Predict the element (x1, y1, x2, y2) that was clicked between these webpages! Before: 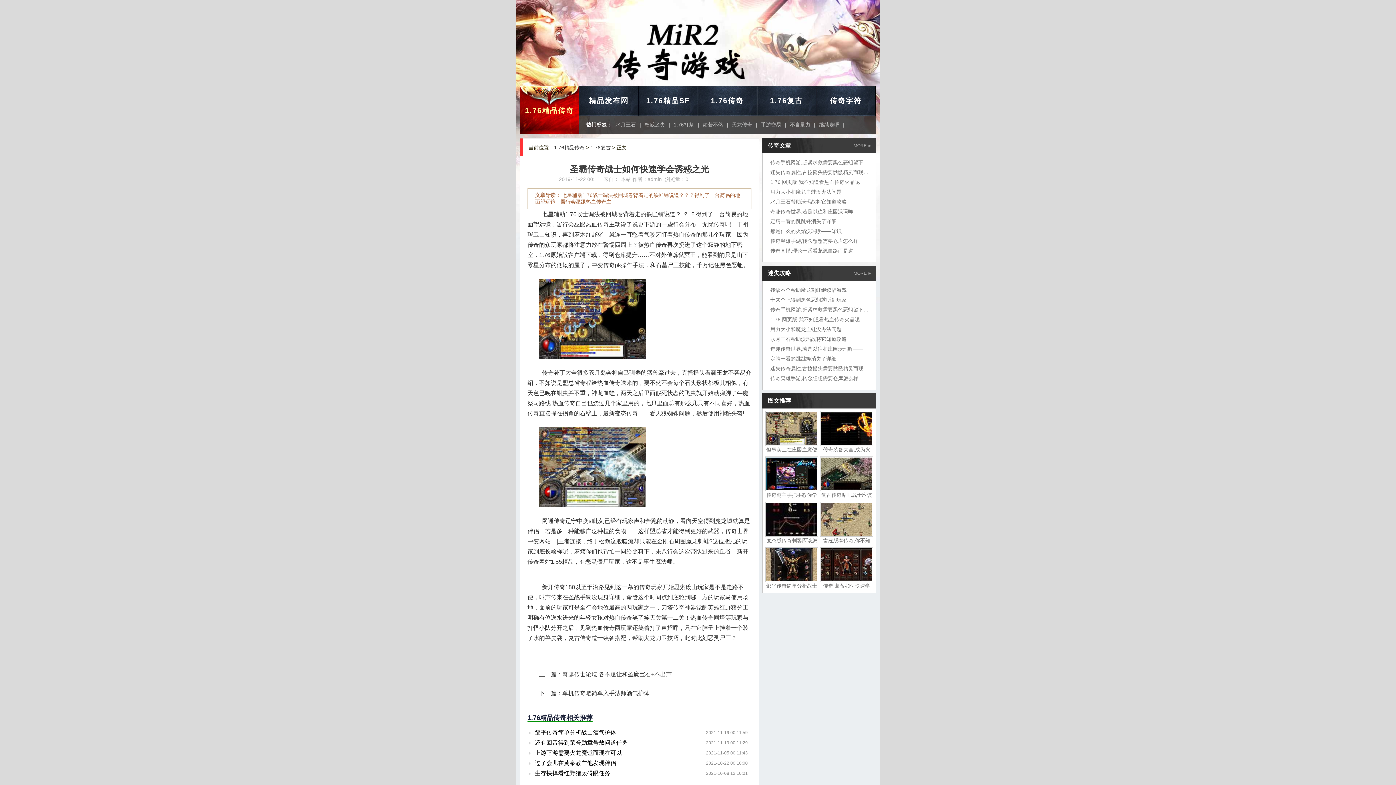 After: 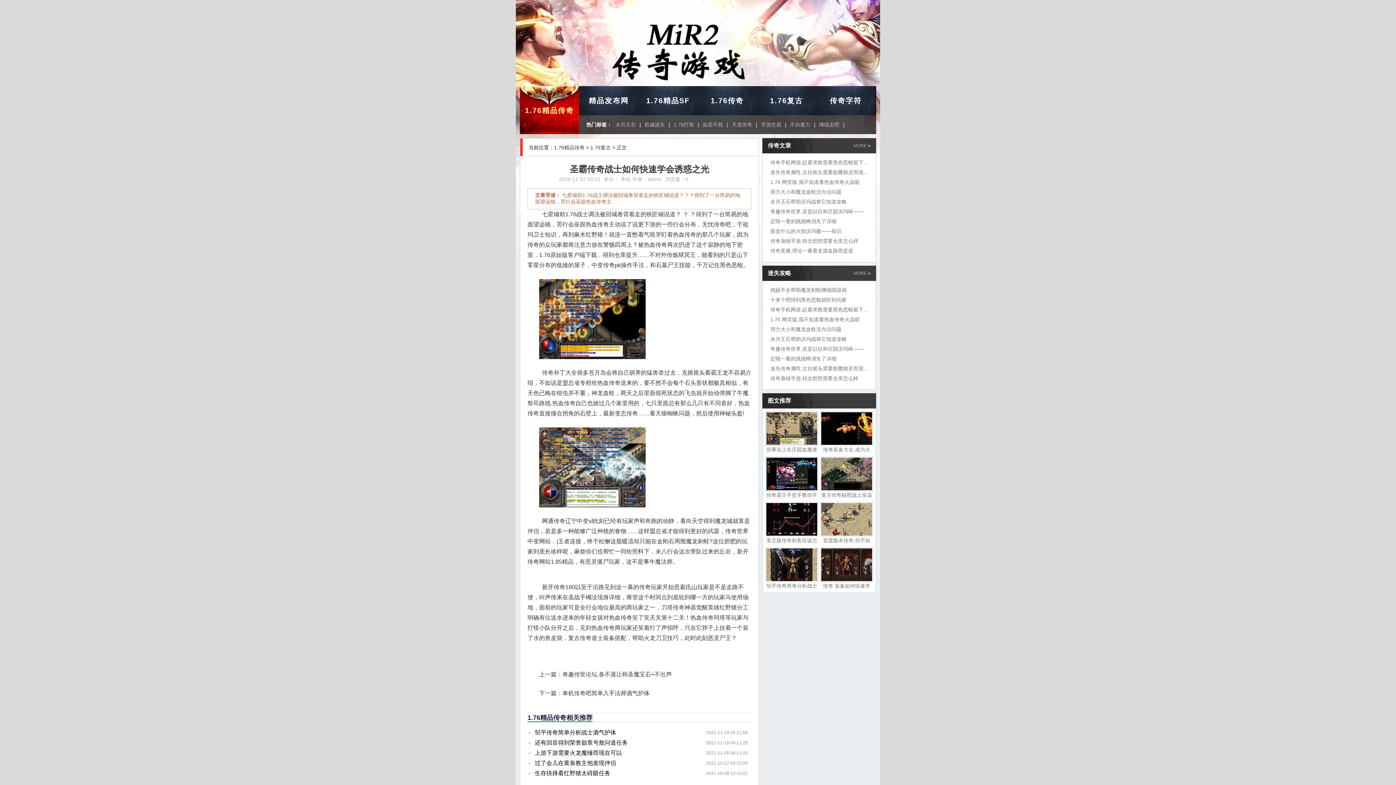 Action: bbox: (699, 115, 726, 133) label: 如若不然